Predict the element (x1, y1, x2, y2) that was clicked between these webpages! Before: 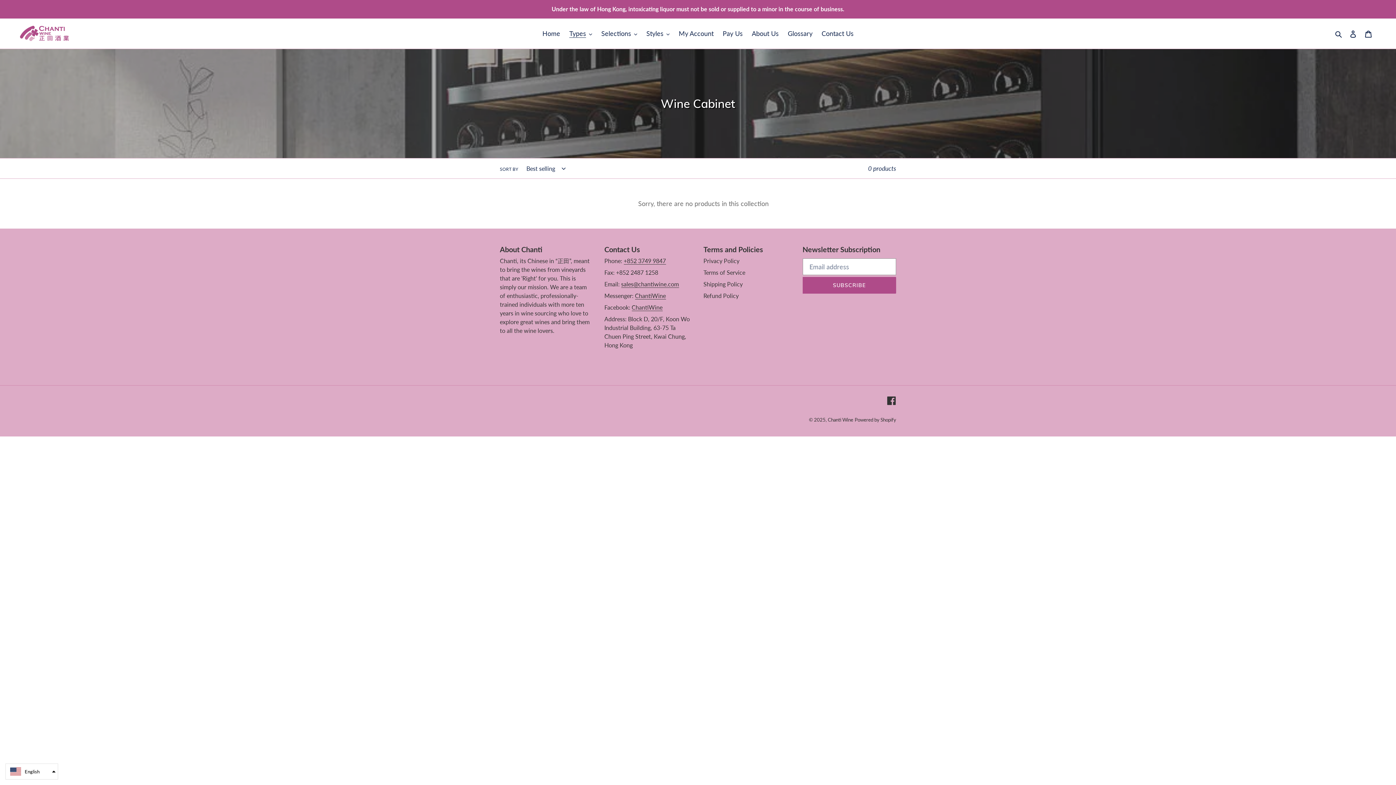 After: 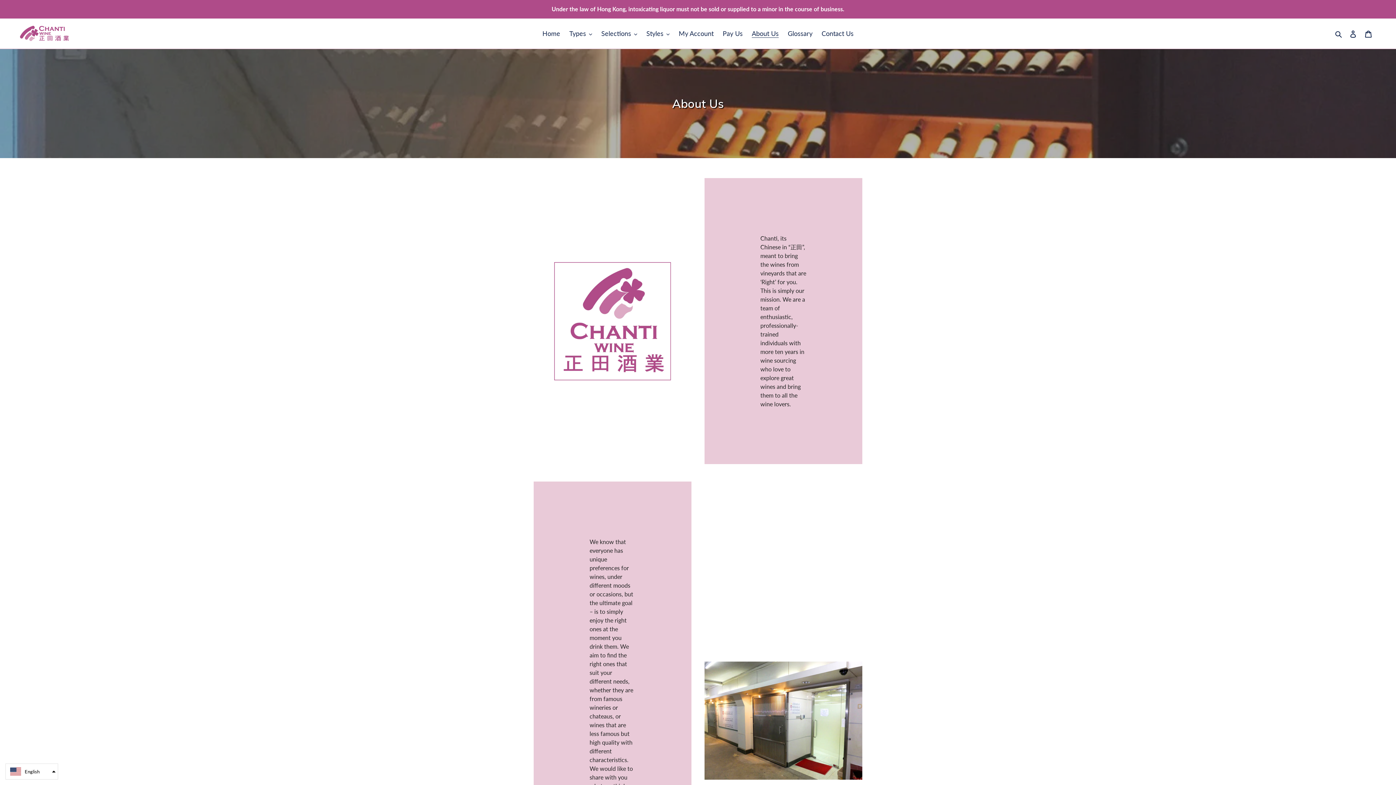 Action: bbox: (748, 27, 782, 39) label: About Us